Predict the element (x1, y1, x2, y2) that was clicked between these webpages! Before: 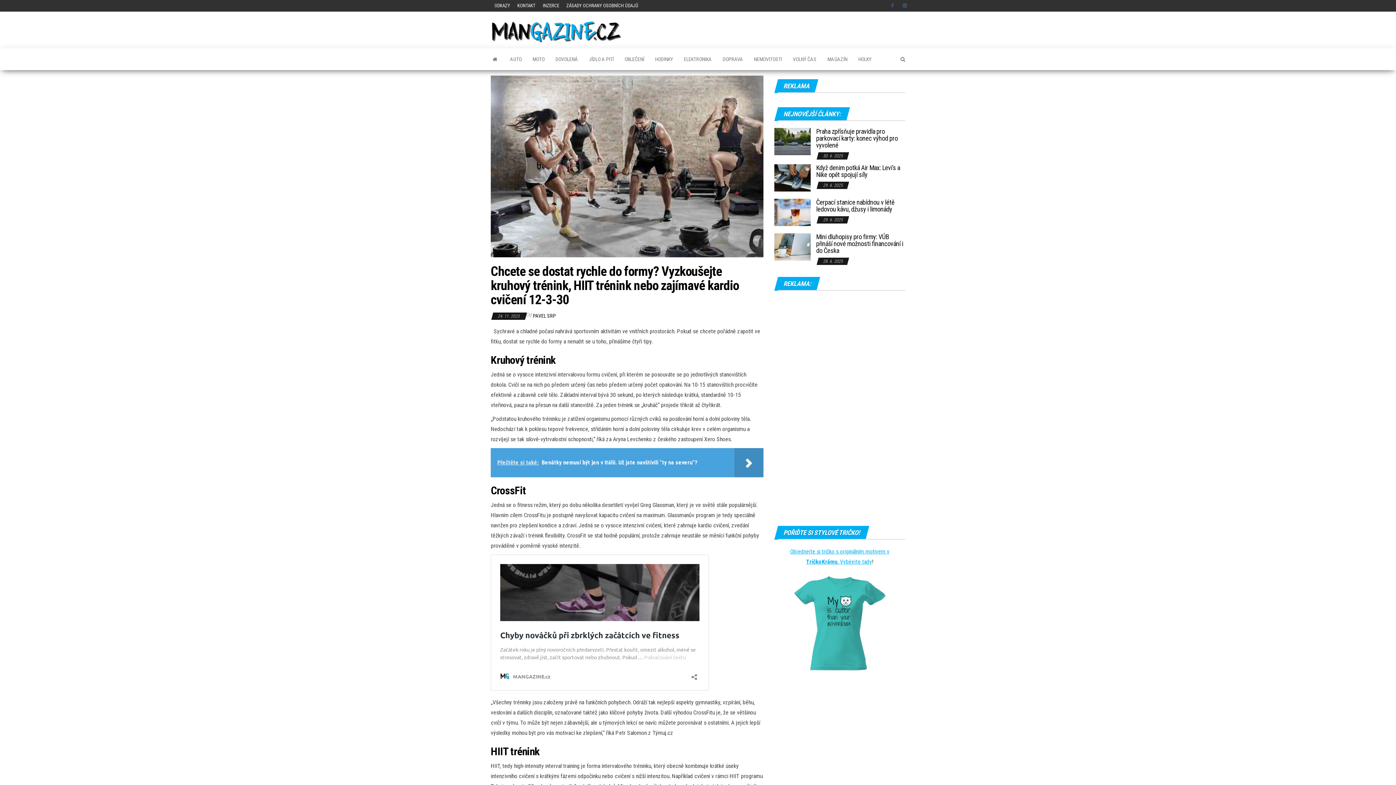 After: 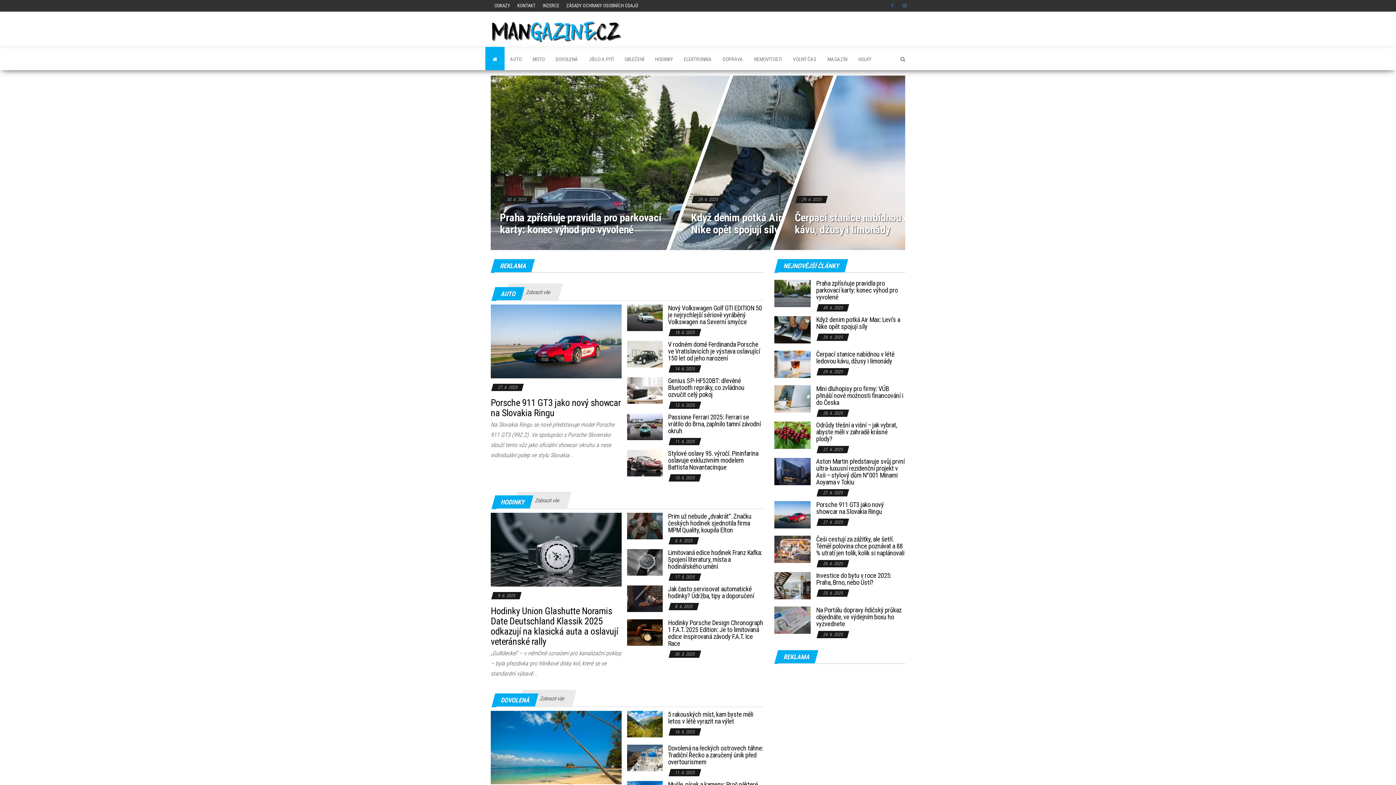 Action: bbox: (490, 27, 621, 34)